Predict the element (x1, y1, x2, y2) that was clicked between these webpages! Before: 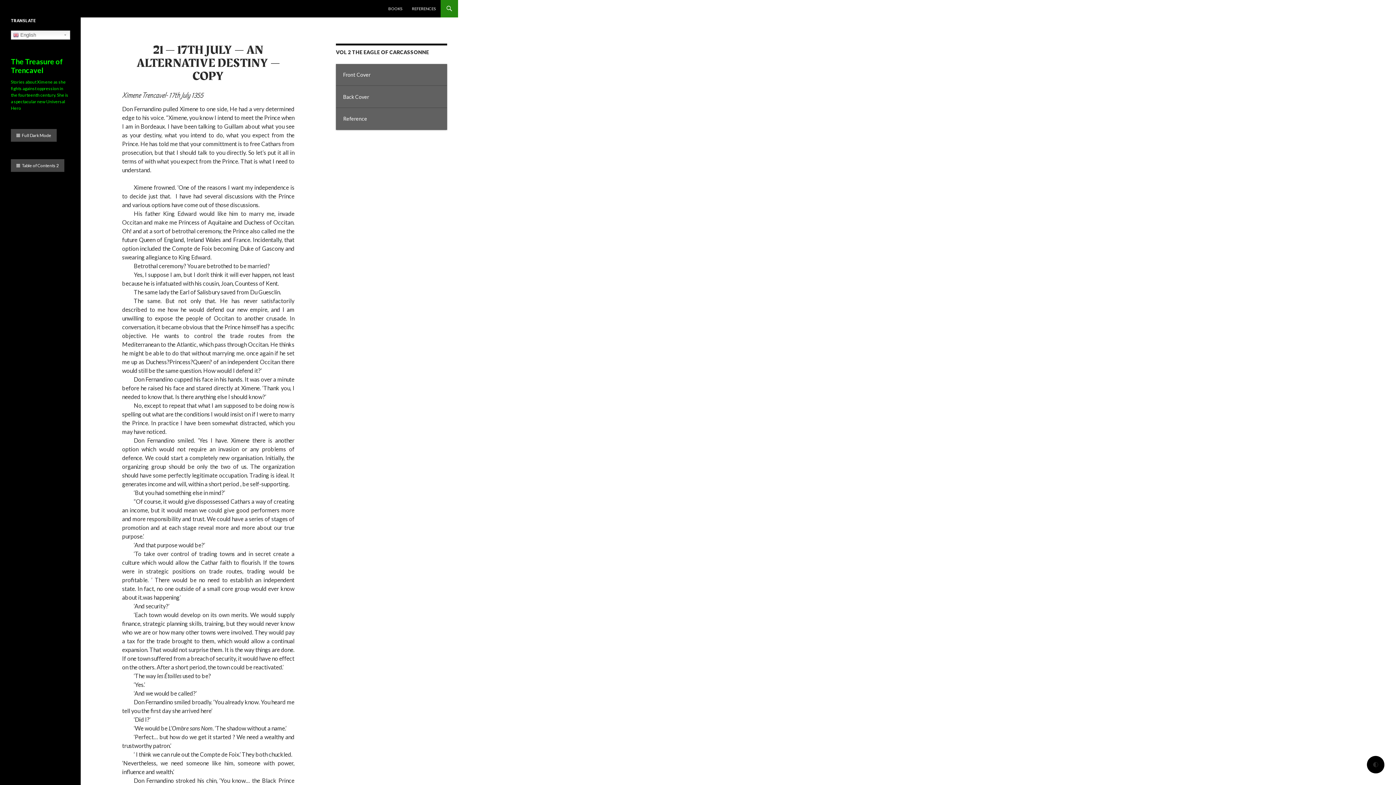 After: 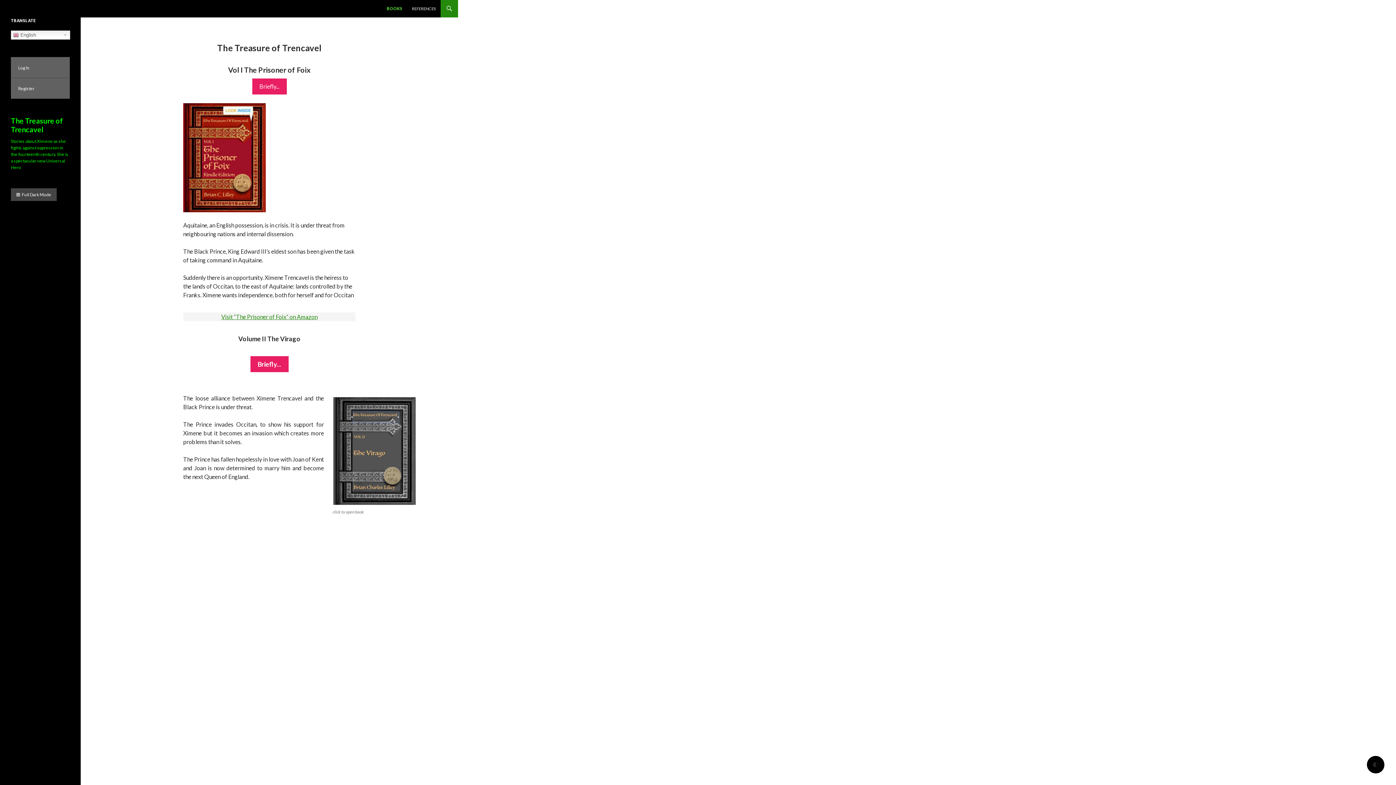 Action: bbox: (384, 0, 406, 17) label: BOOKS